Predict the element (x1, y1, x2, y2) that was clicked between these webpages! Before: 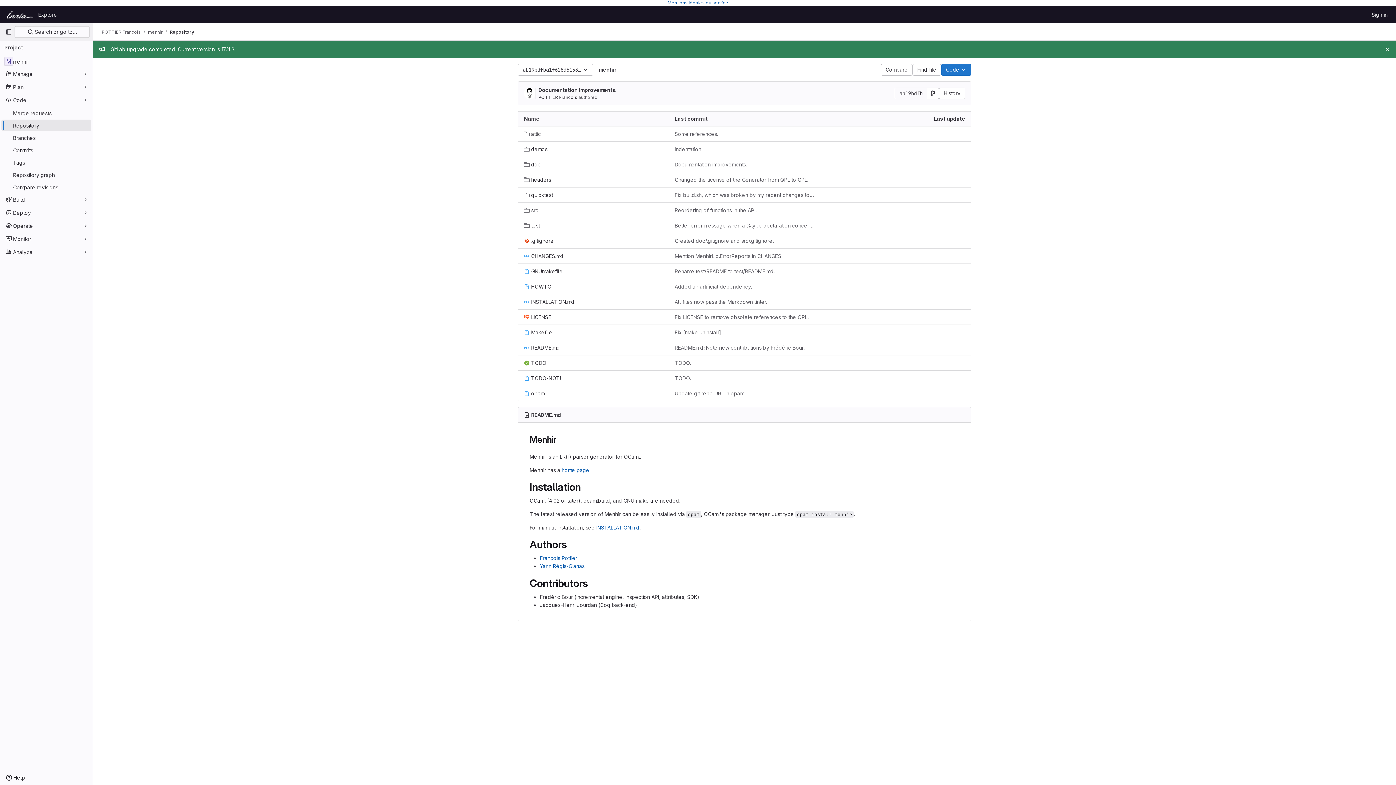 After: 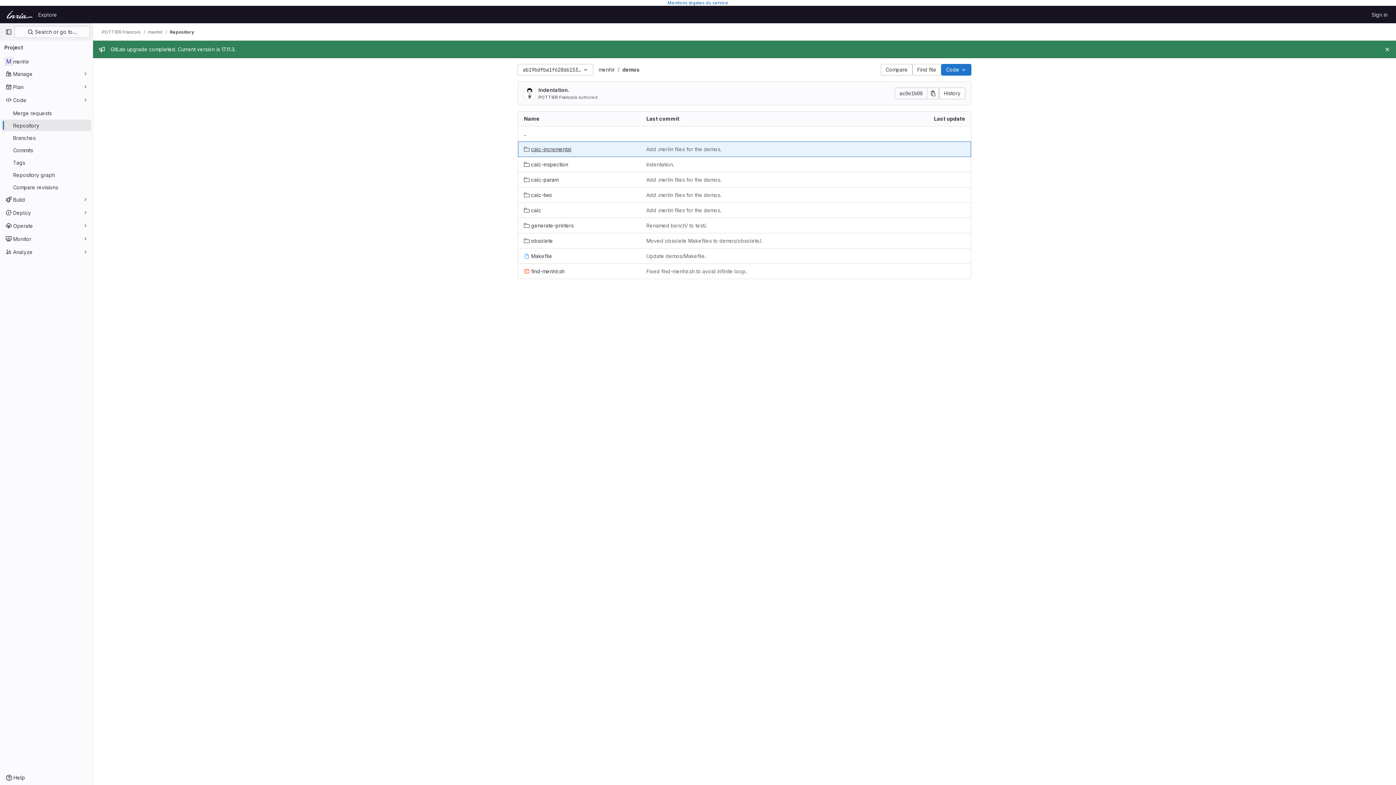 Action: label: demos bbox: (524, 145, 547, 153)